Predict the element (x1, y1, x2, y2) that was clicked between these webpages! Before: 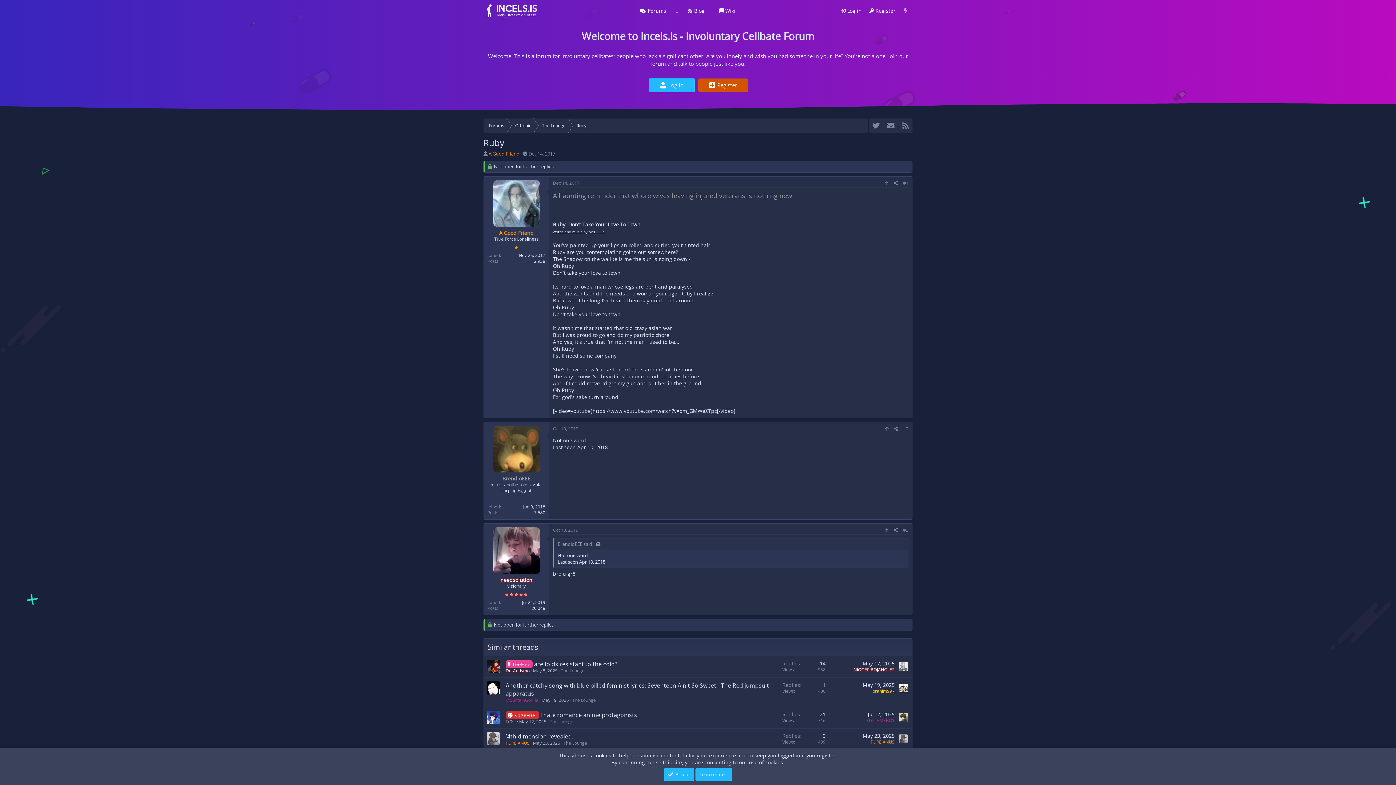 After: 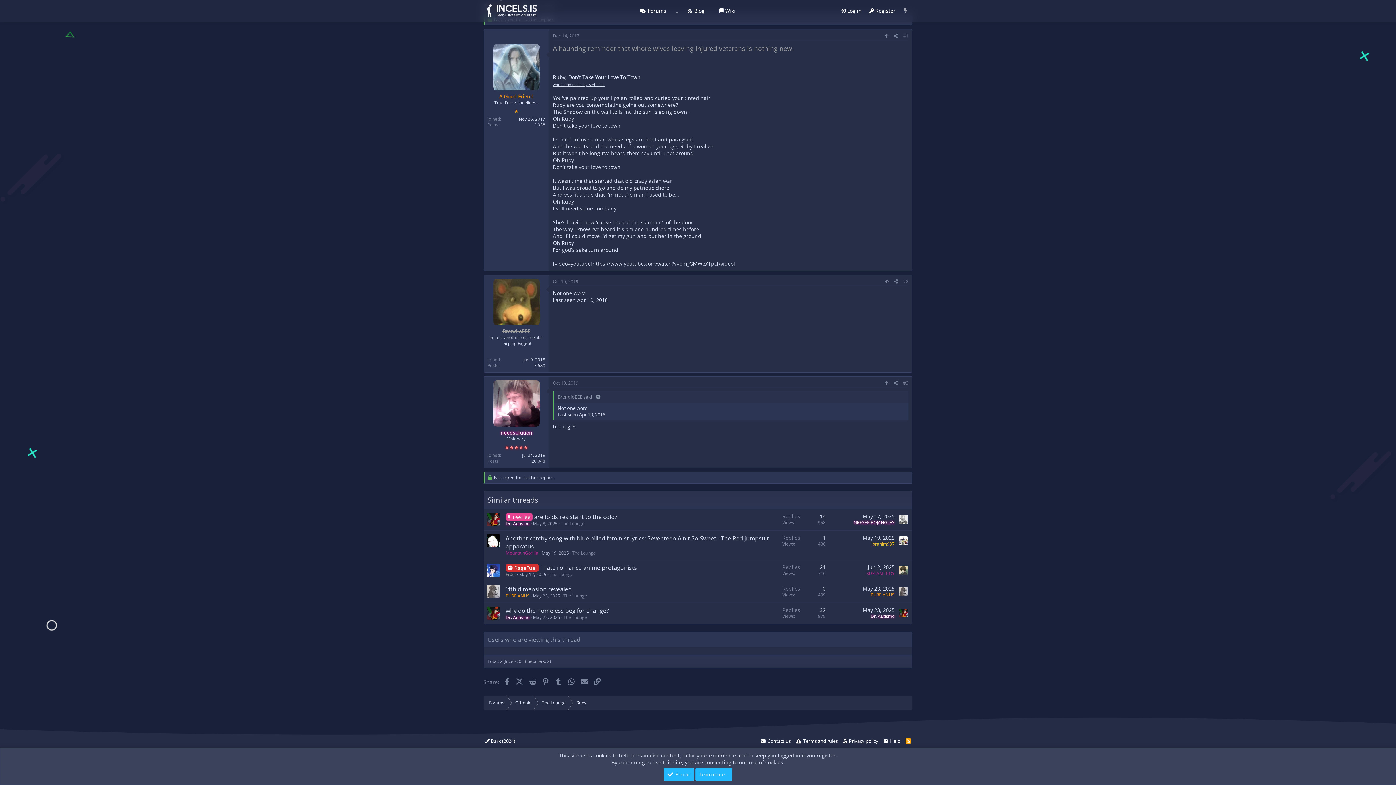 Action: label: Dec 14, 2017 bbox: (553, 179, 579, 186)